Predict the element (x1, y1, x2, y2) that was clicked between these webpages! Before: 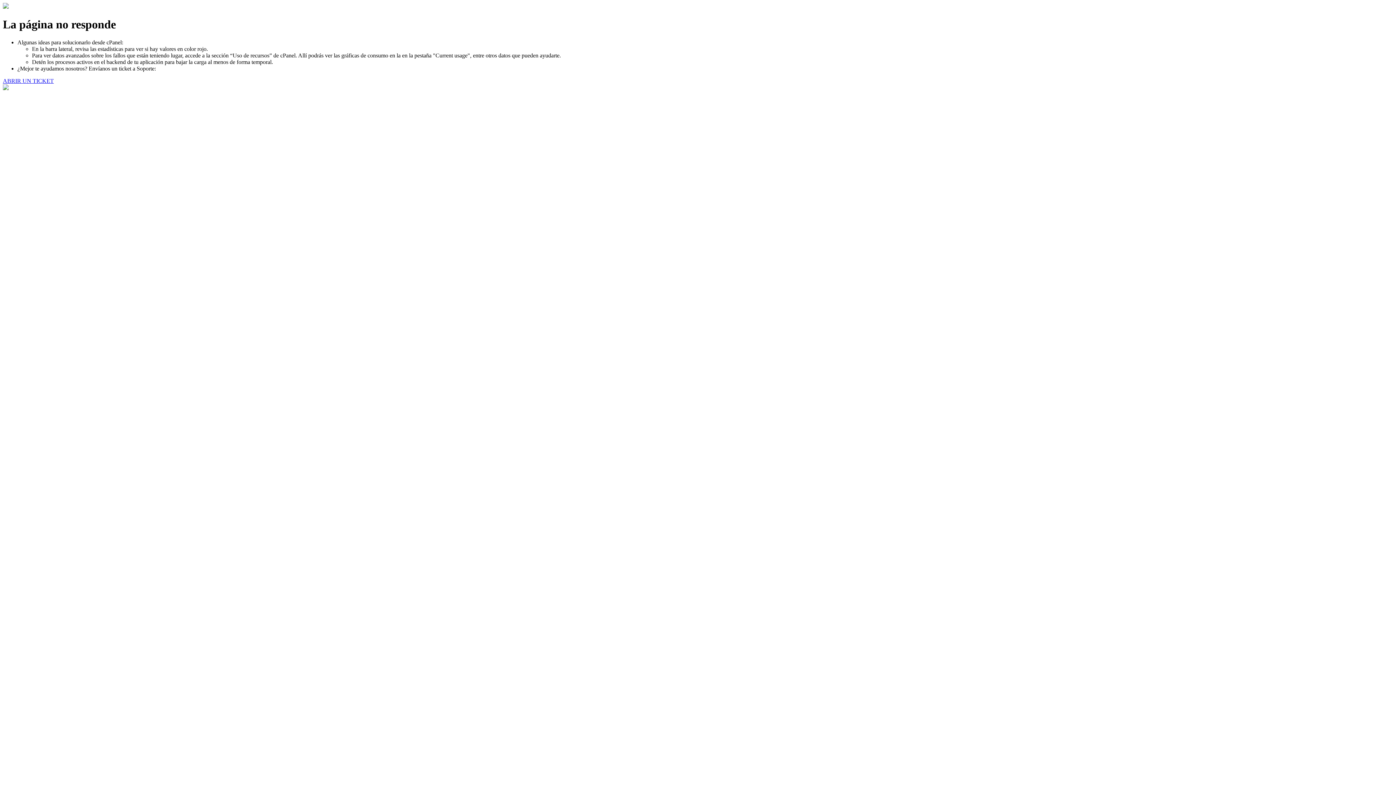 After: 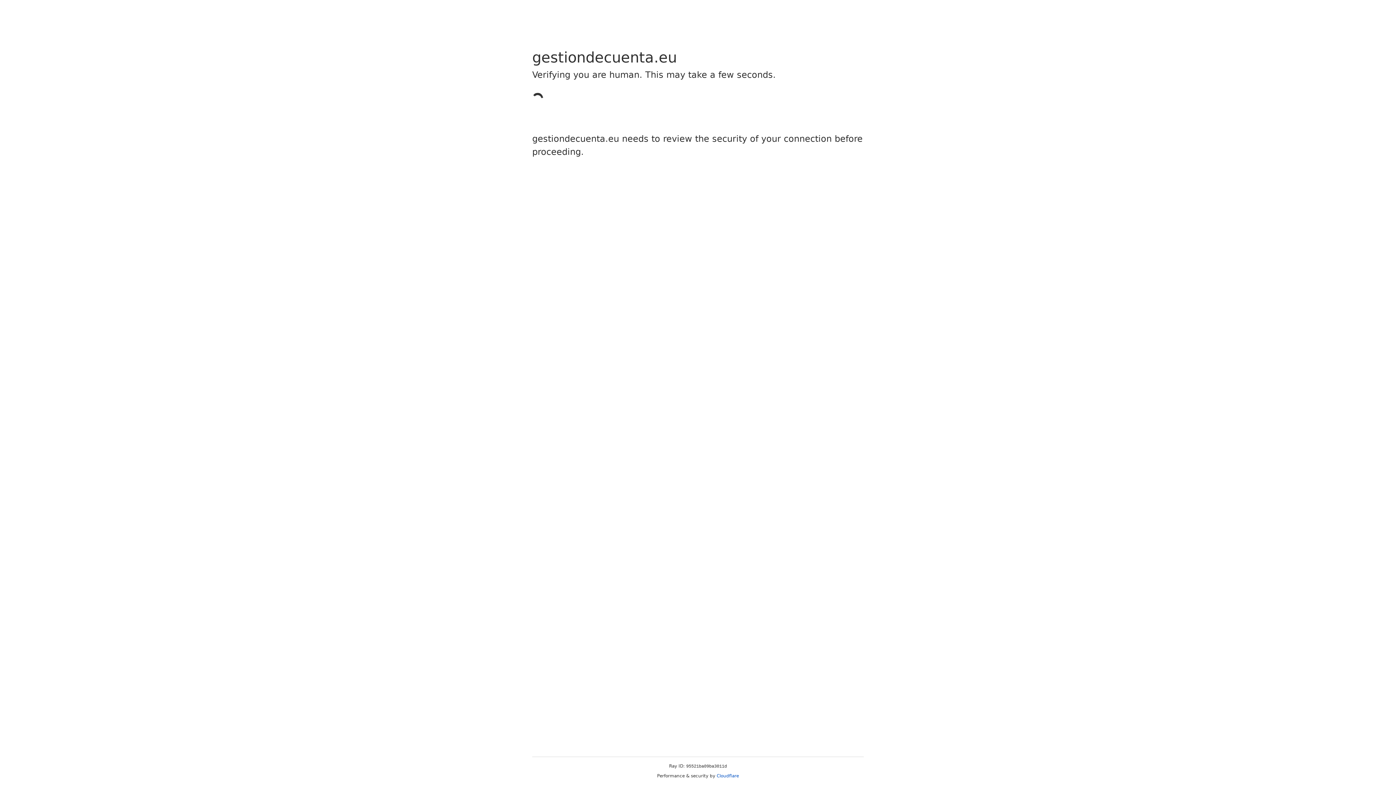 Action: label: ABRIR UN TICKET bbox: (2, 77, 53, 83)